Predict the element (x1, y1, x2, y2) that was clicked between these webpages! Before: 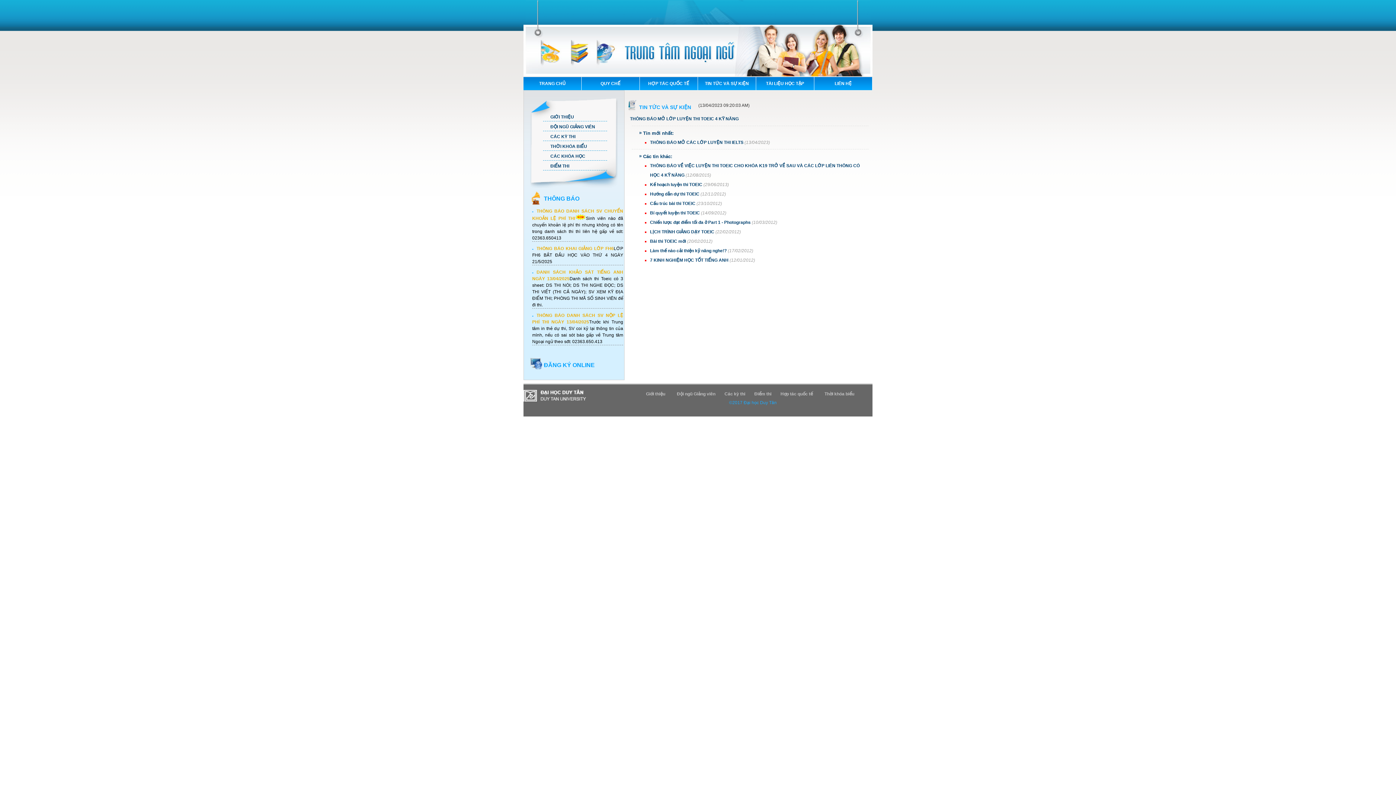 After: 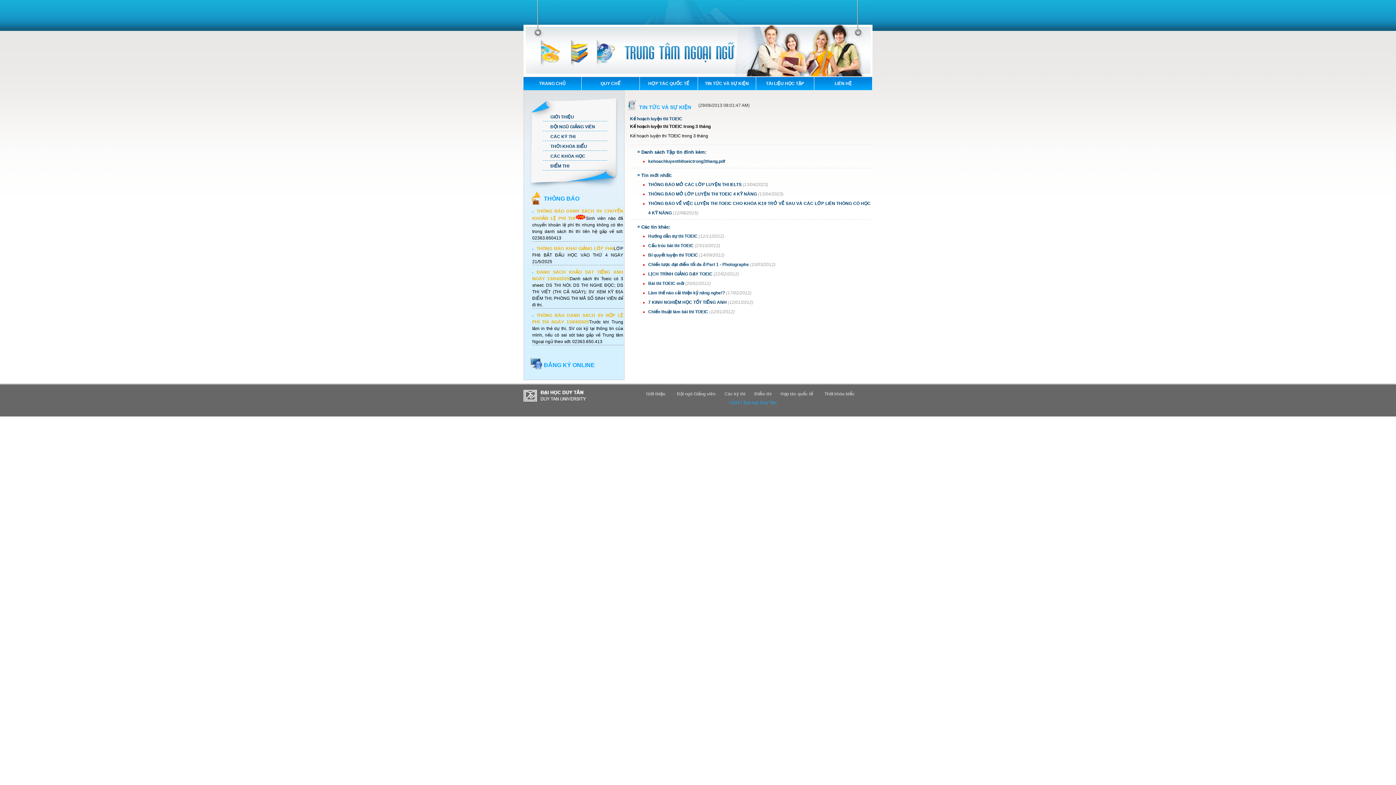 Action: label: Kế hoạch luyện thi TOEIC bbox: (650, 182, 702, 187)